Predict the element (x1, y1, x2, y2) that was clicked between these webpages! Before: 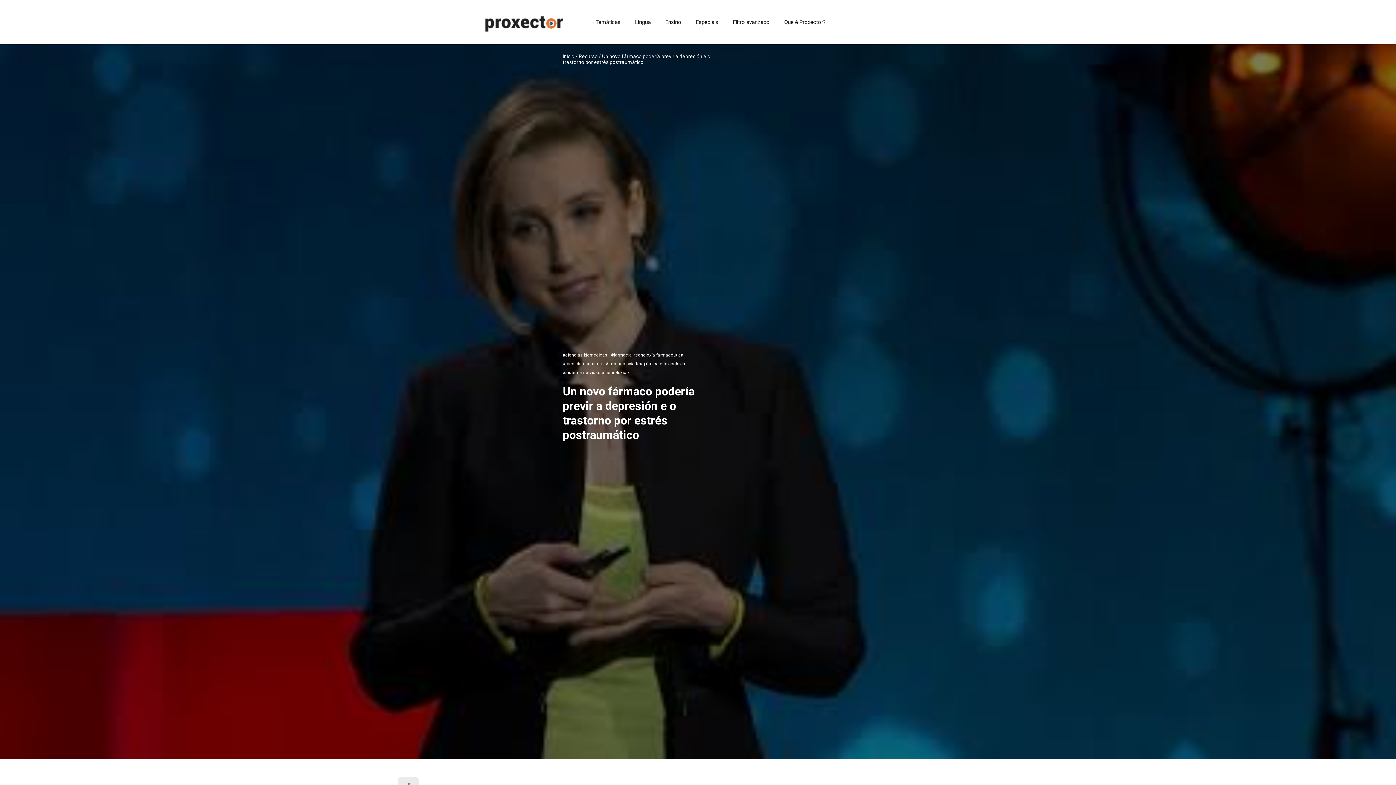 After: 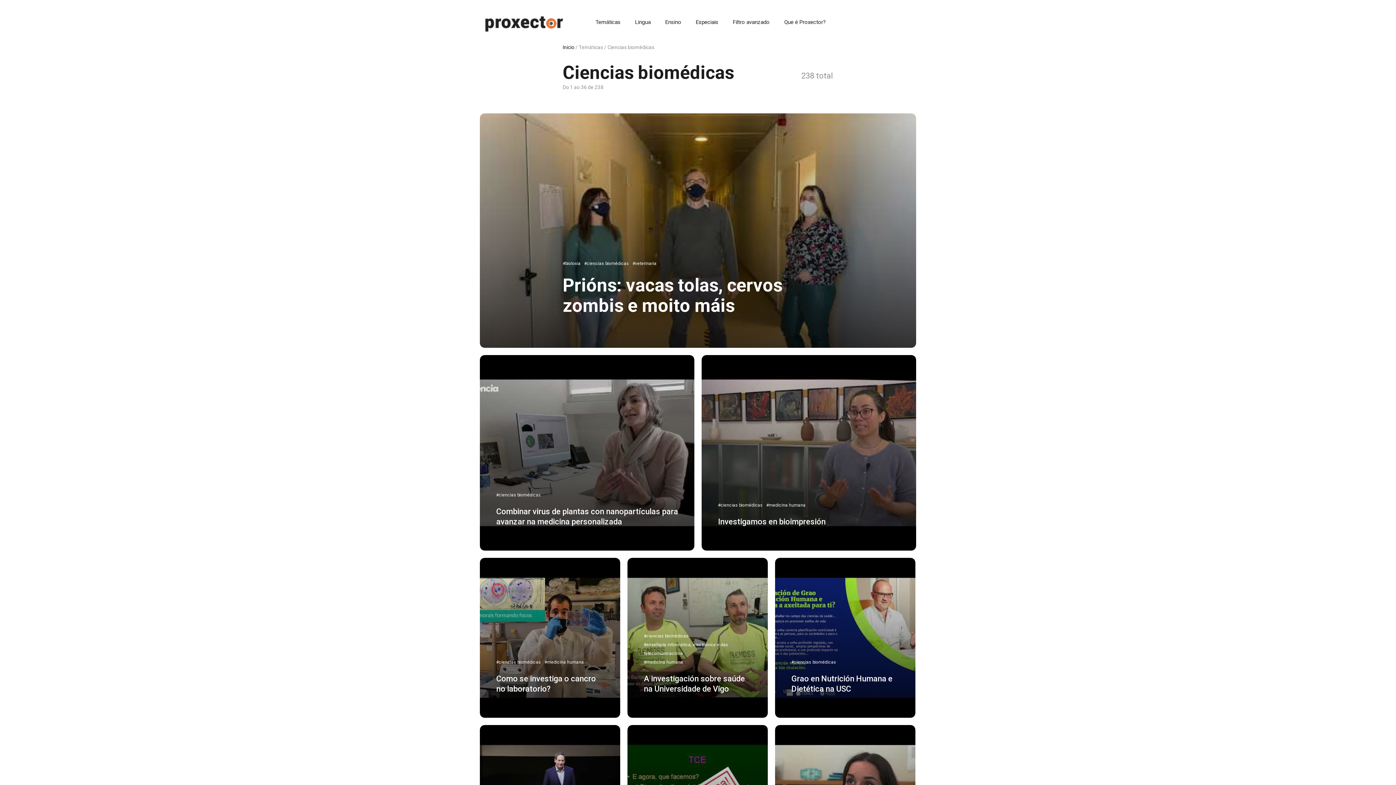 Action: label: #ciencias biomédicas bbox: (562, 351, 607, 359)